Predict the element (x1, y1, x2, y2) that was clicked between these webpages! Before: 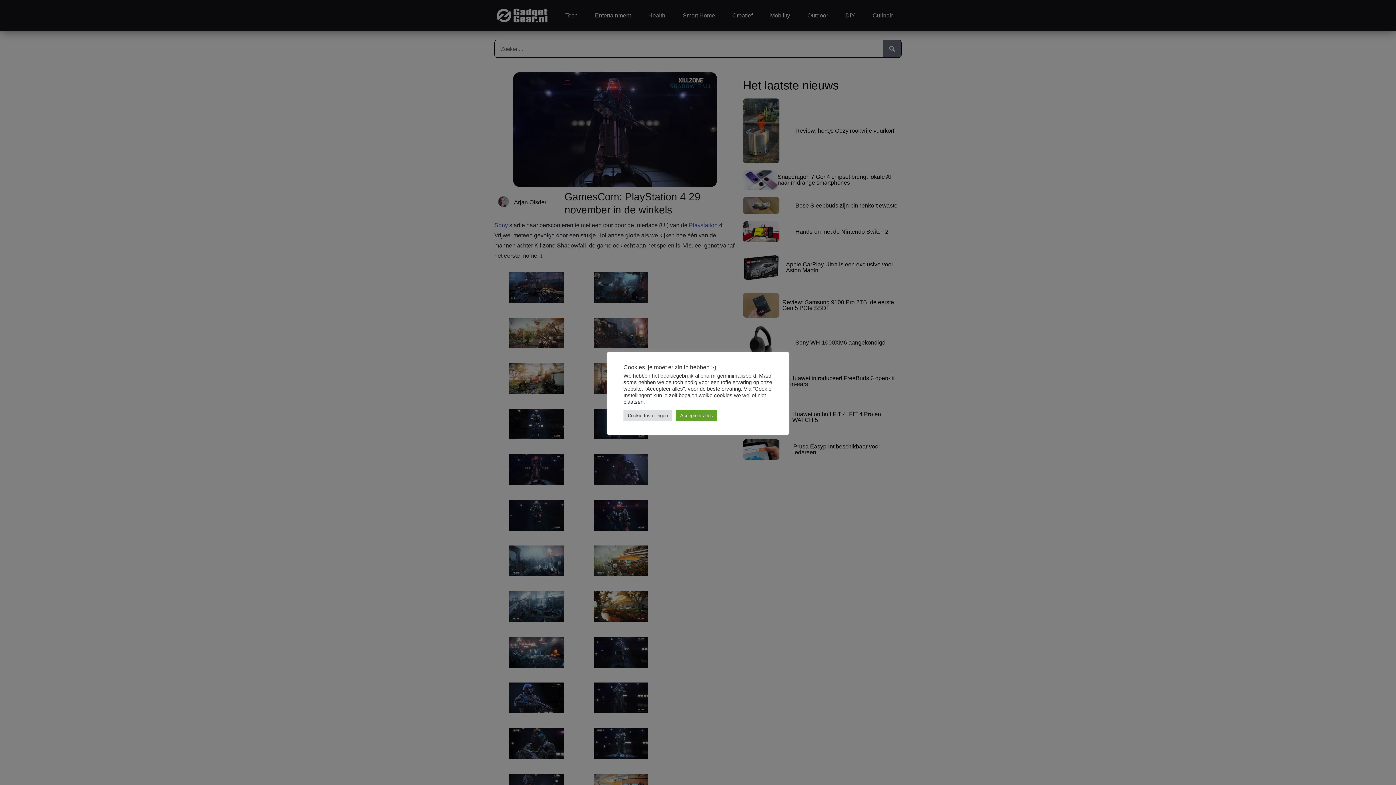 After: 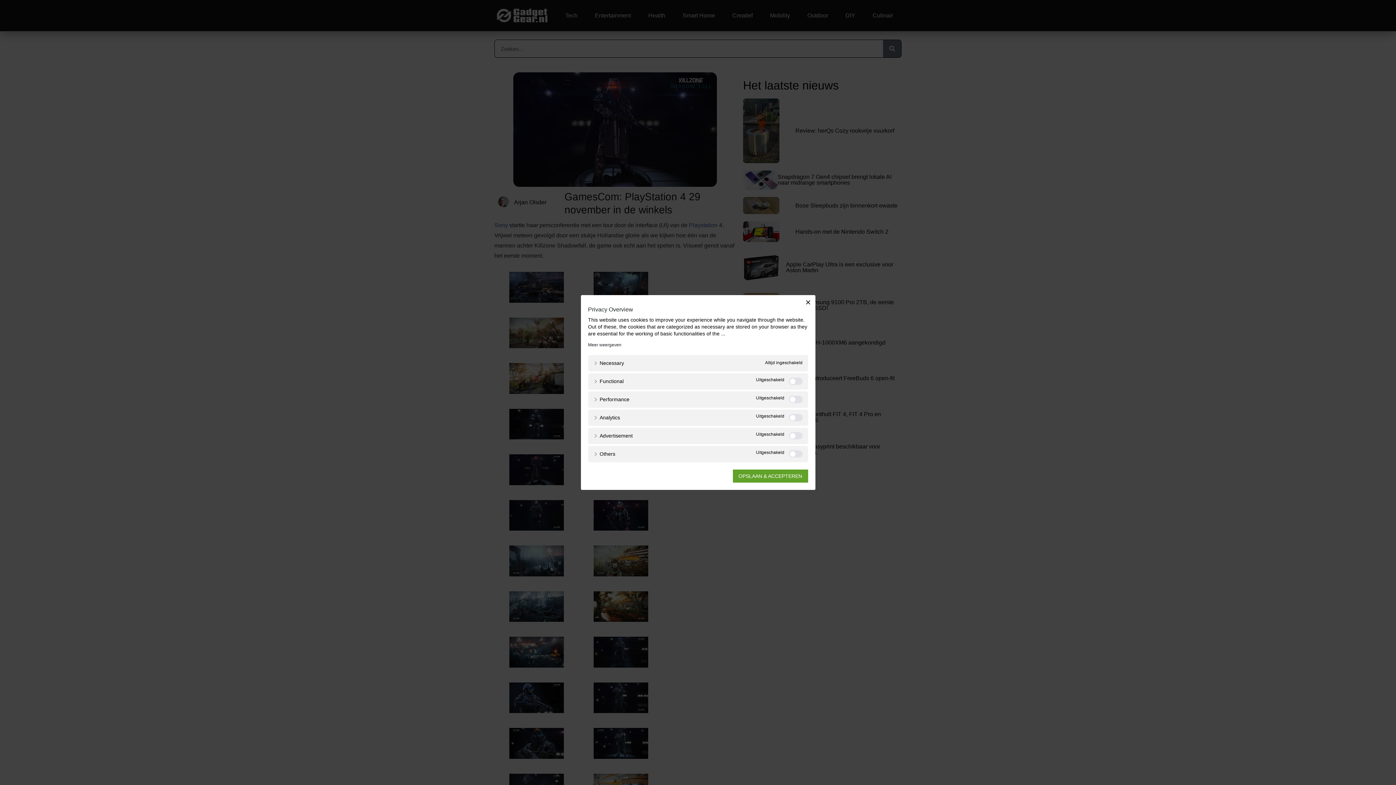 Action: bbox: (623, 410, 672, 421) label: Cookie Instellingen